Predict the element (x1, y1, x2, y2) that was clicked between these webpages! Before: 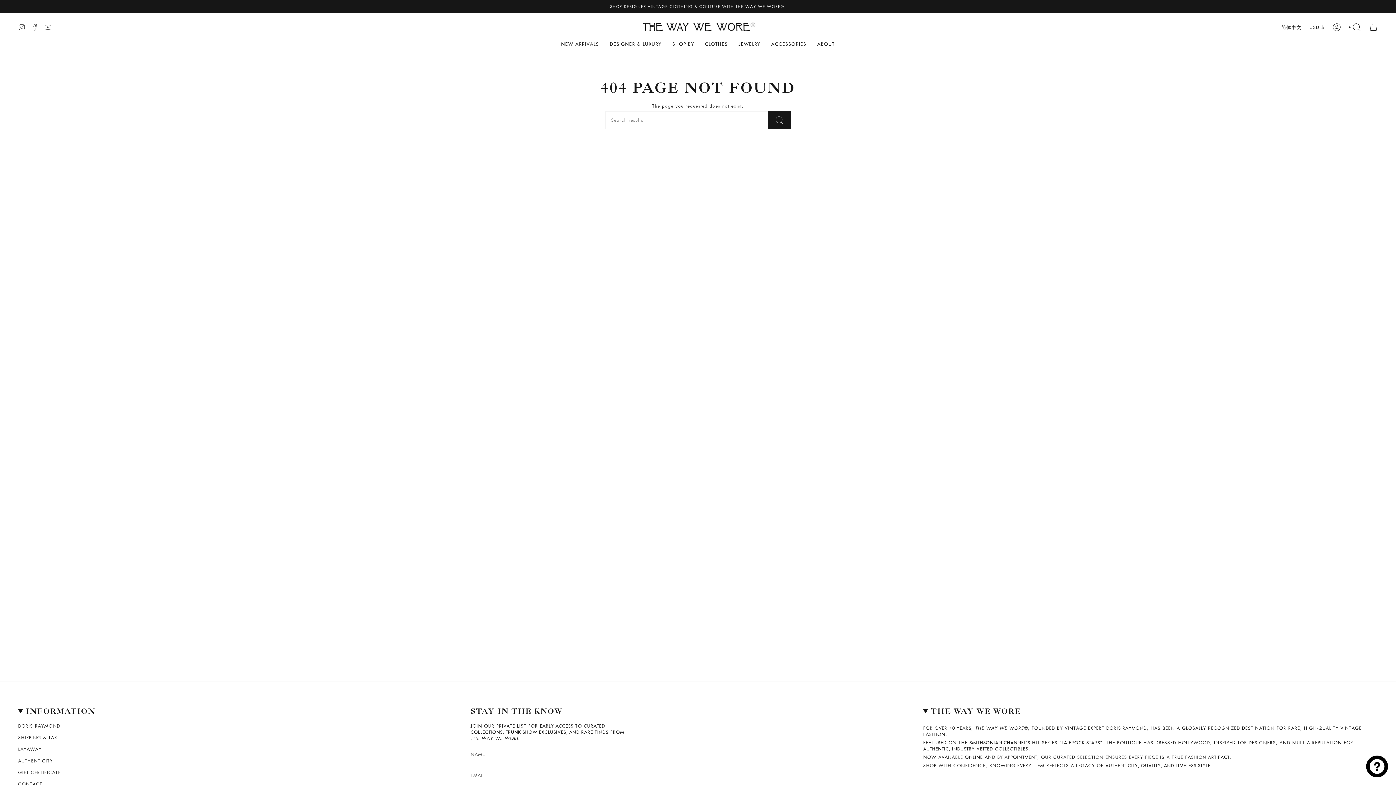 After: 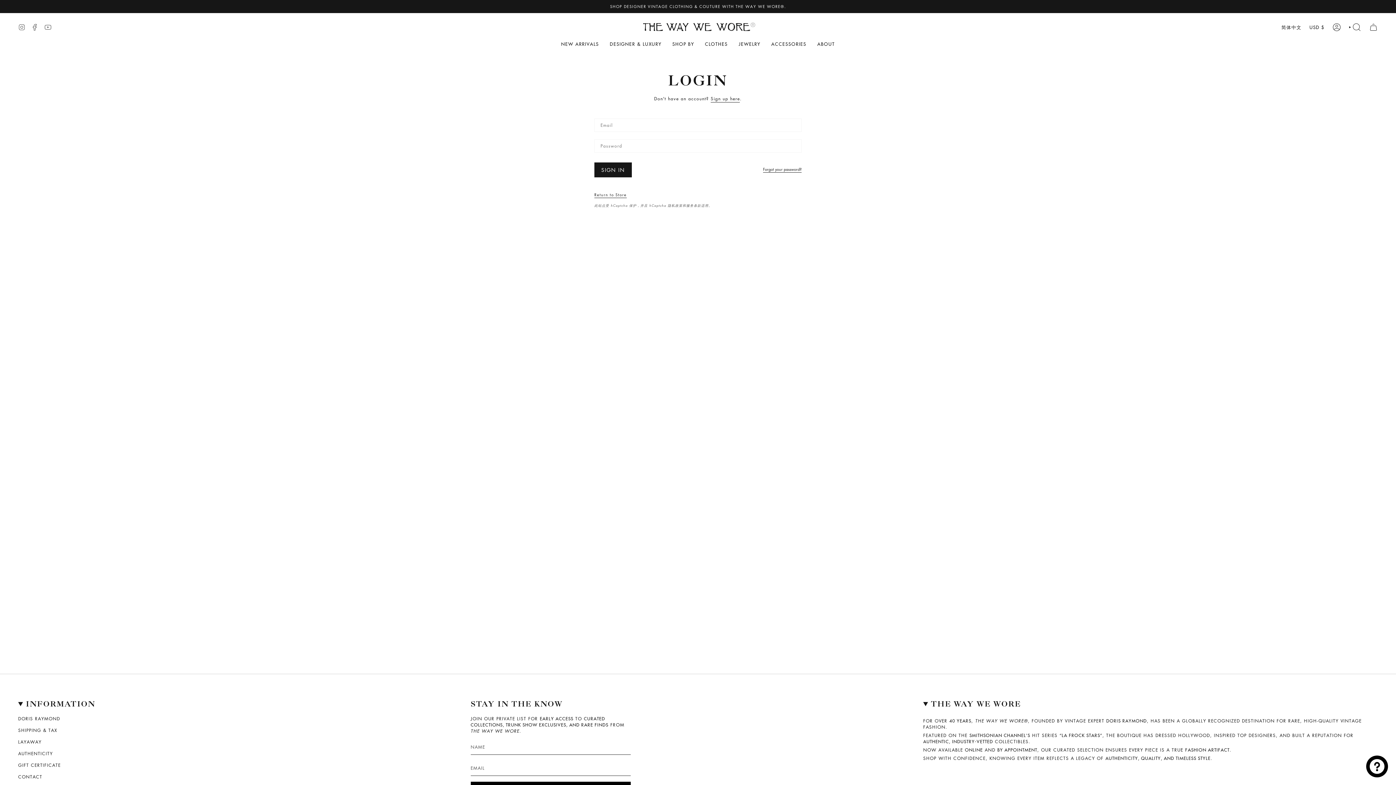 Action: bbox: (1328, 21, 1345, 33) label: ACCOUNT